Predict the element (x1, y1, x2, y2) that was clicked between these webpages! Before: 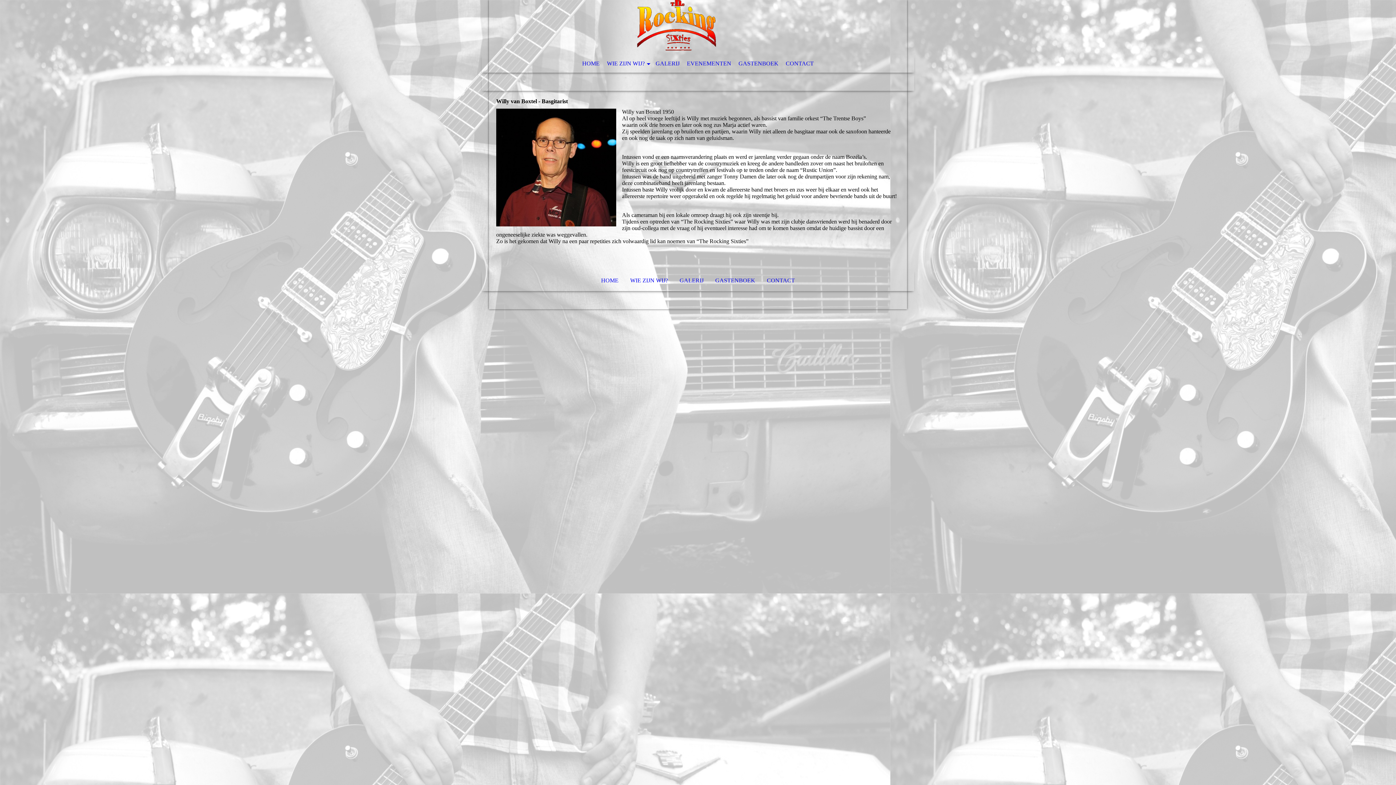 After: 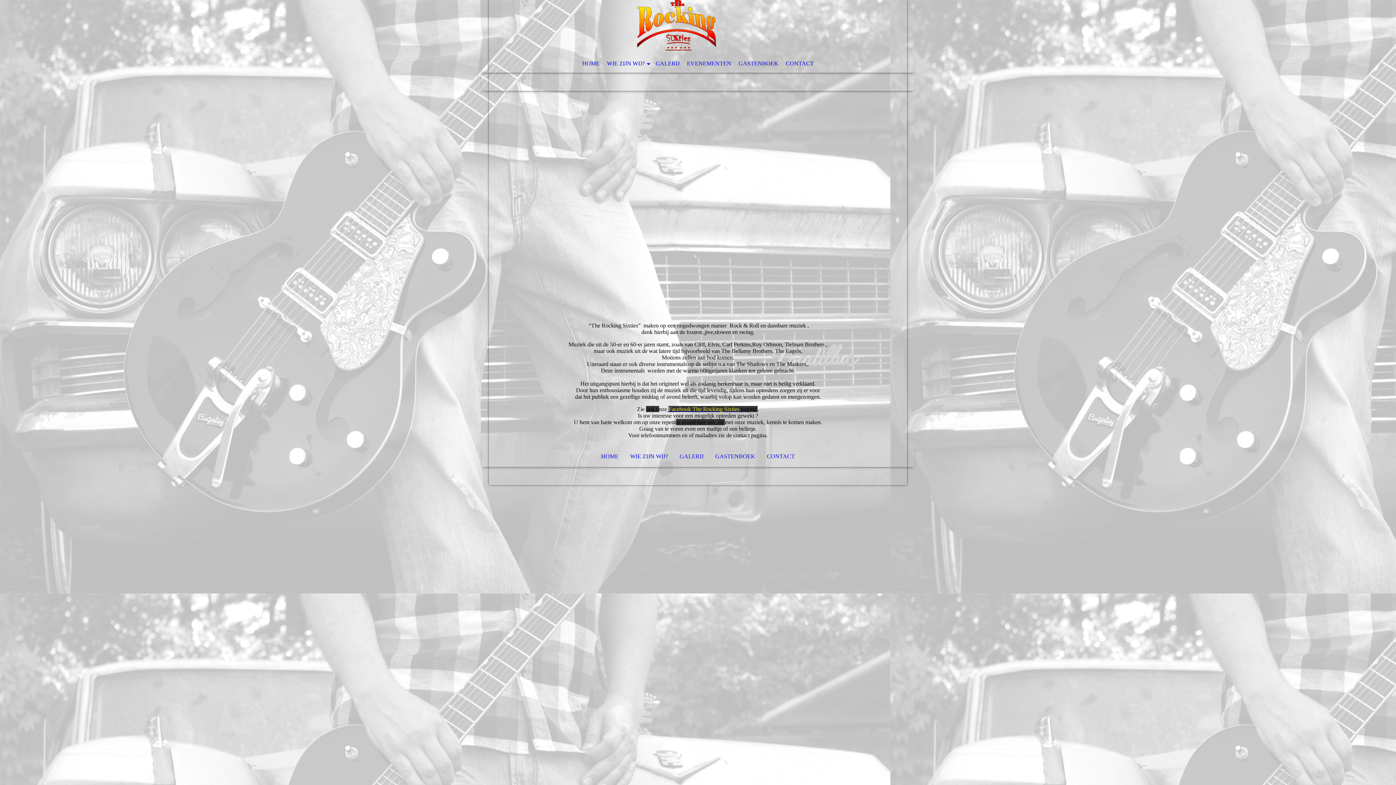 Action: bbox: (578, 54, 603, 72) label: HOME